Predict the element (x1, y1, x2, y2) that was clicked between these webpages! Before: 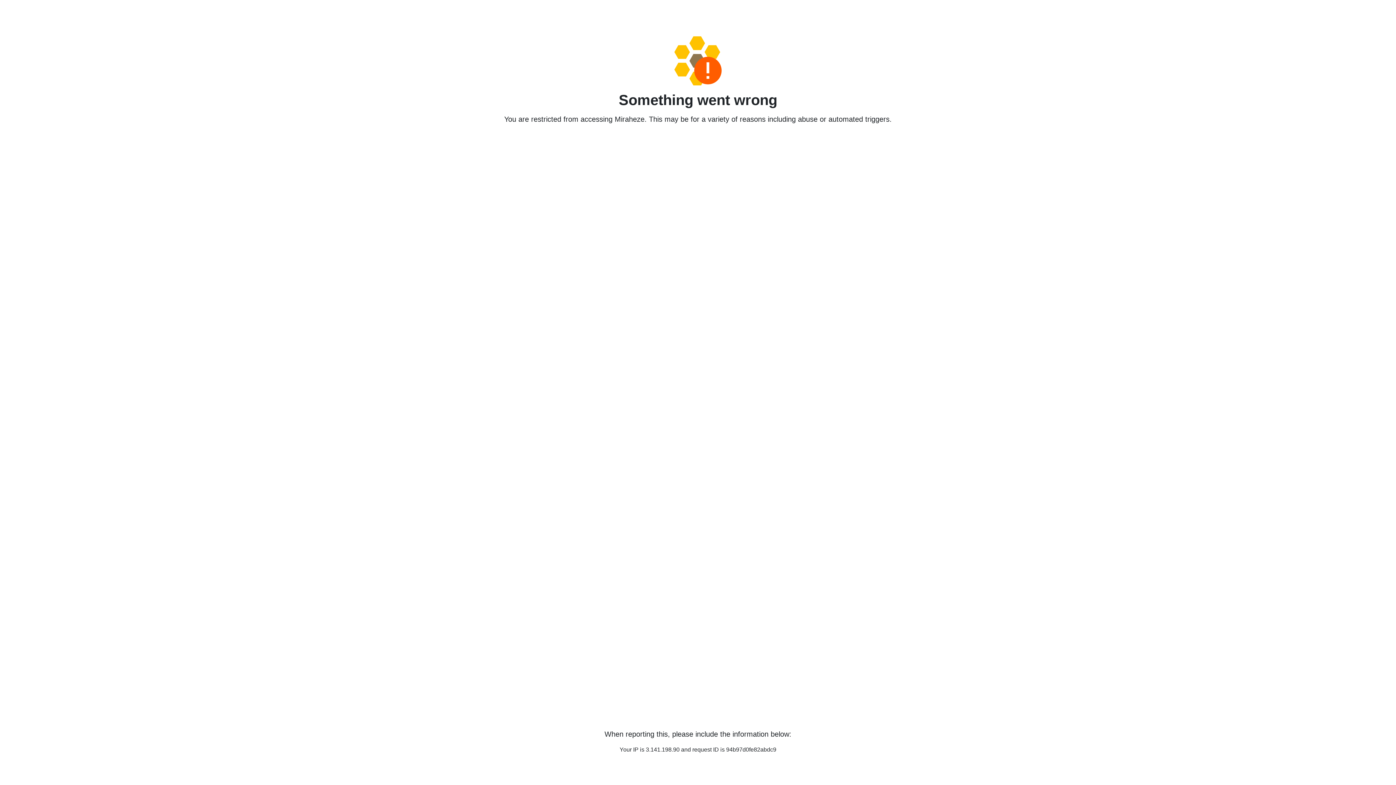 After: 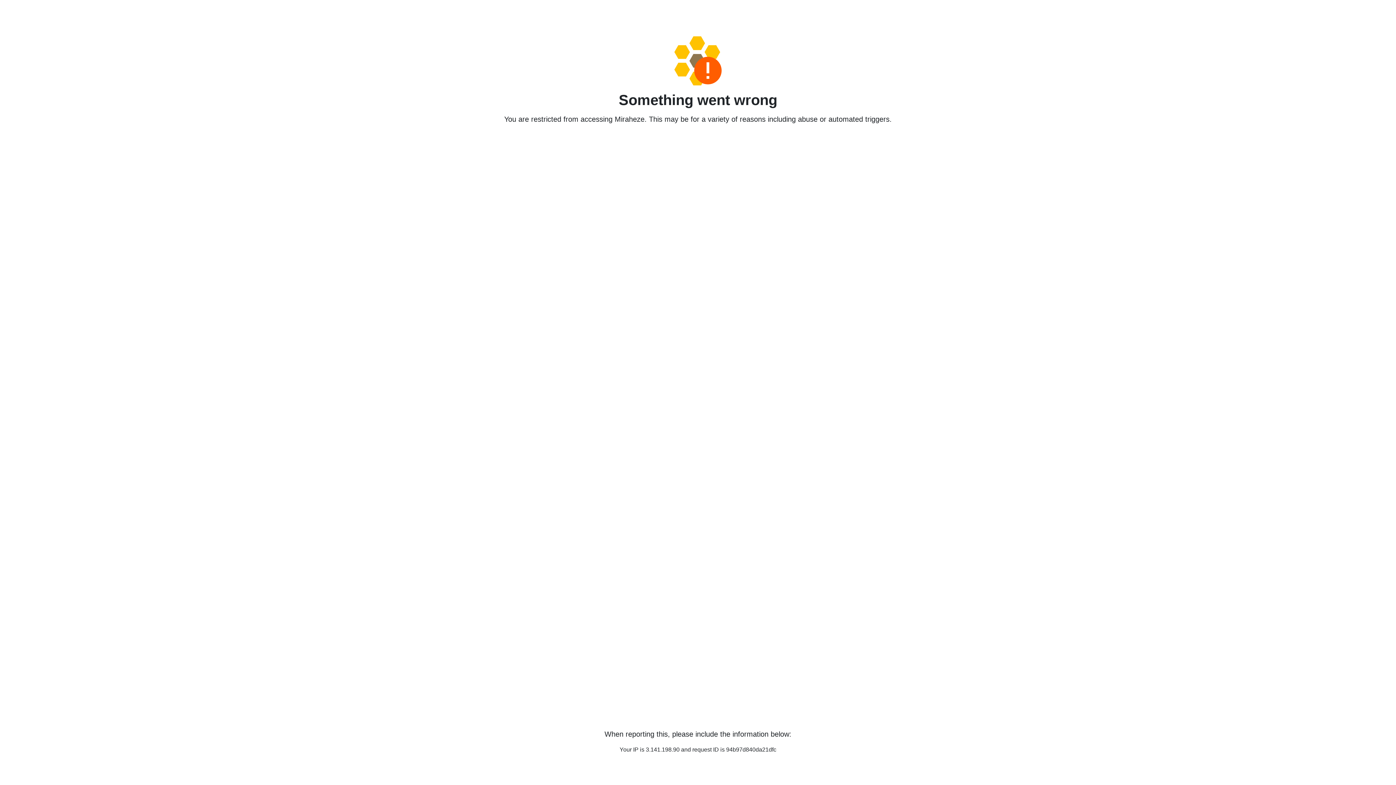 Action: bbox: (458, 36, 938, 85)